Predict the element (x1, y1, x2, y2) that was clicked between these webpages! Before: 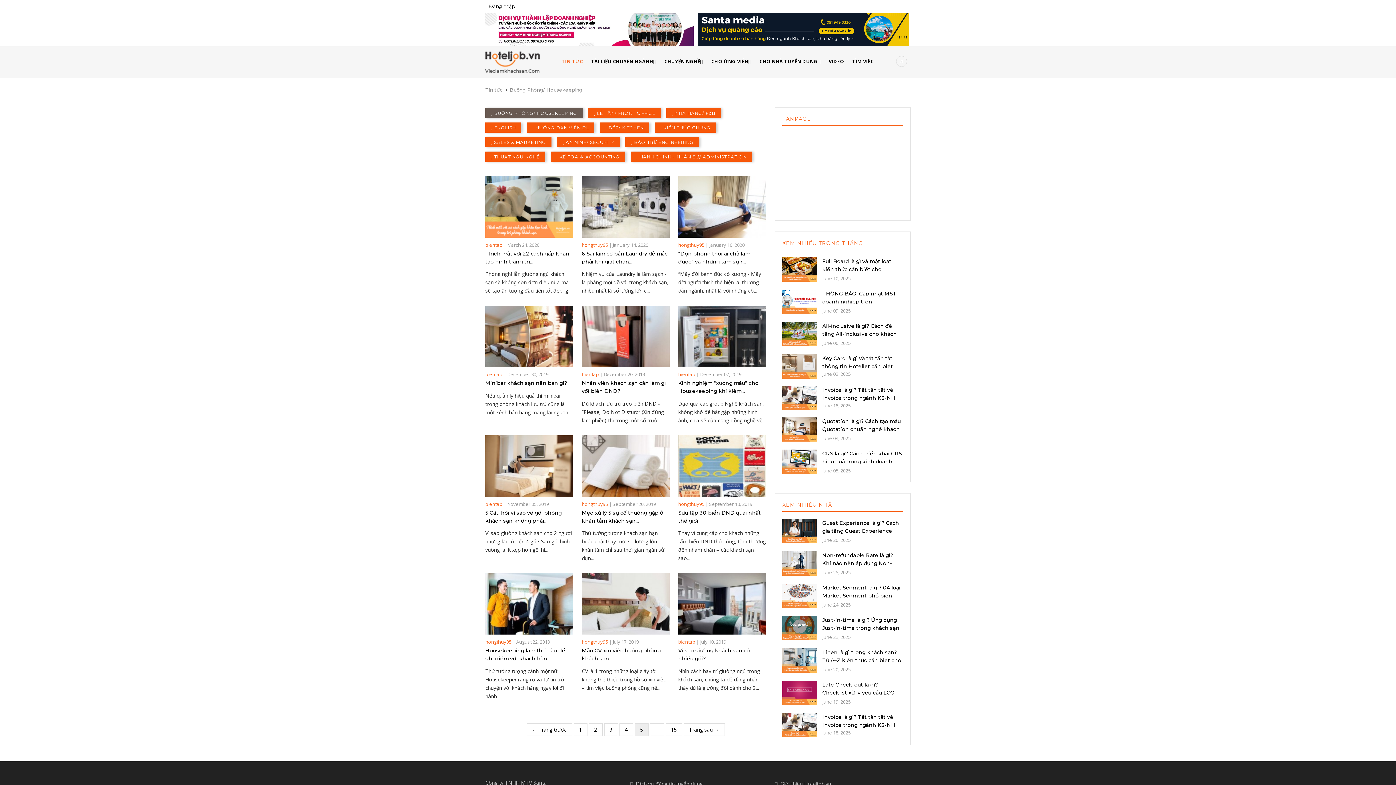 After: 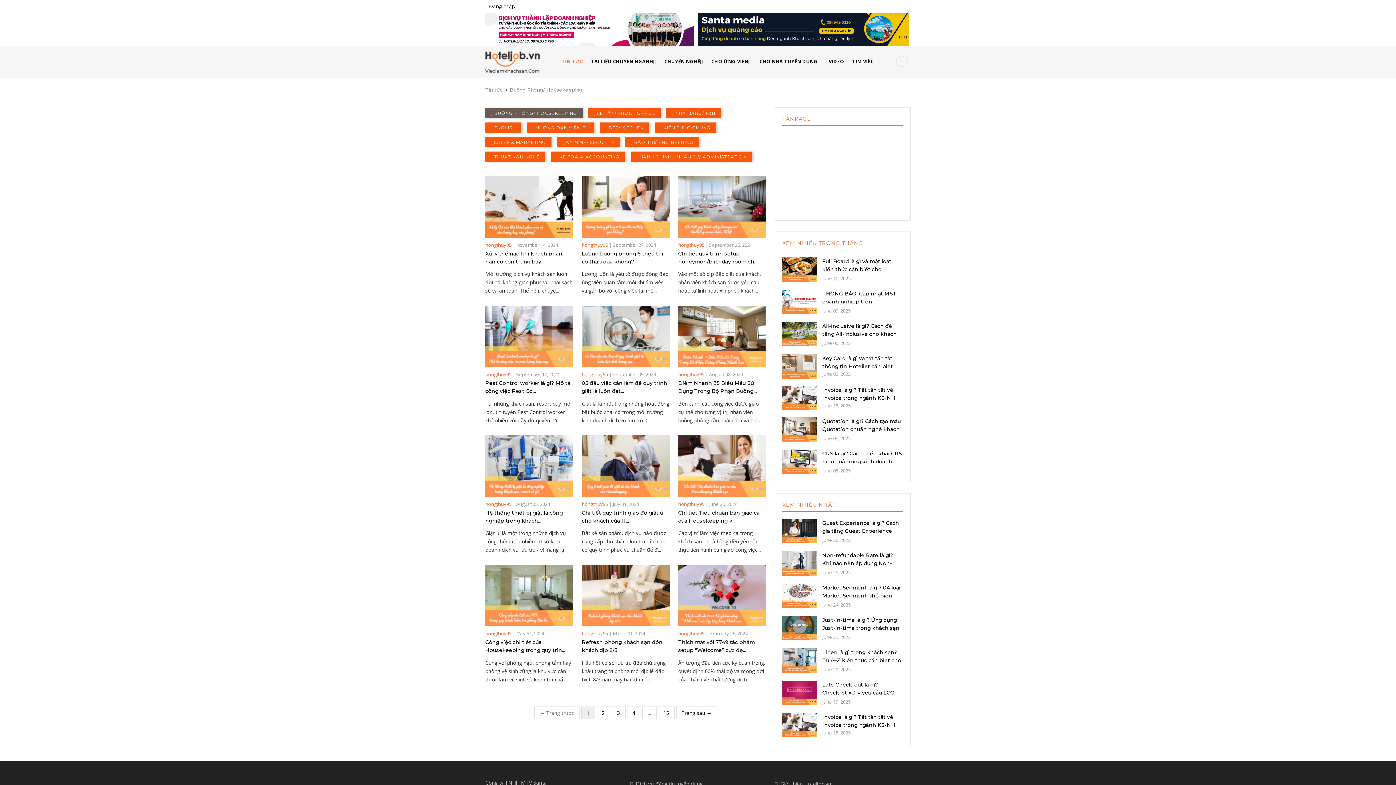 Action: label: 1 bbox: (573, 723, 587, 736)